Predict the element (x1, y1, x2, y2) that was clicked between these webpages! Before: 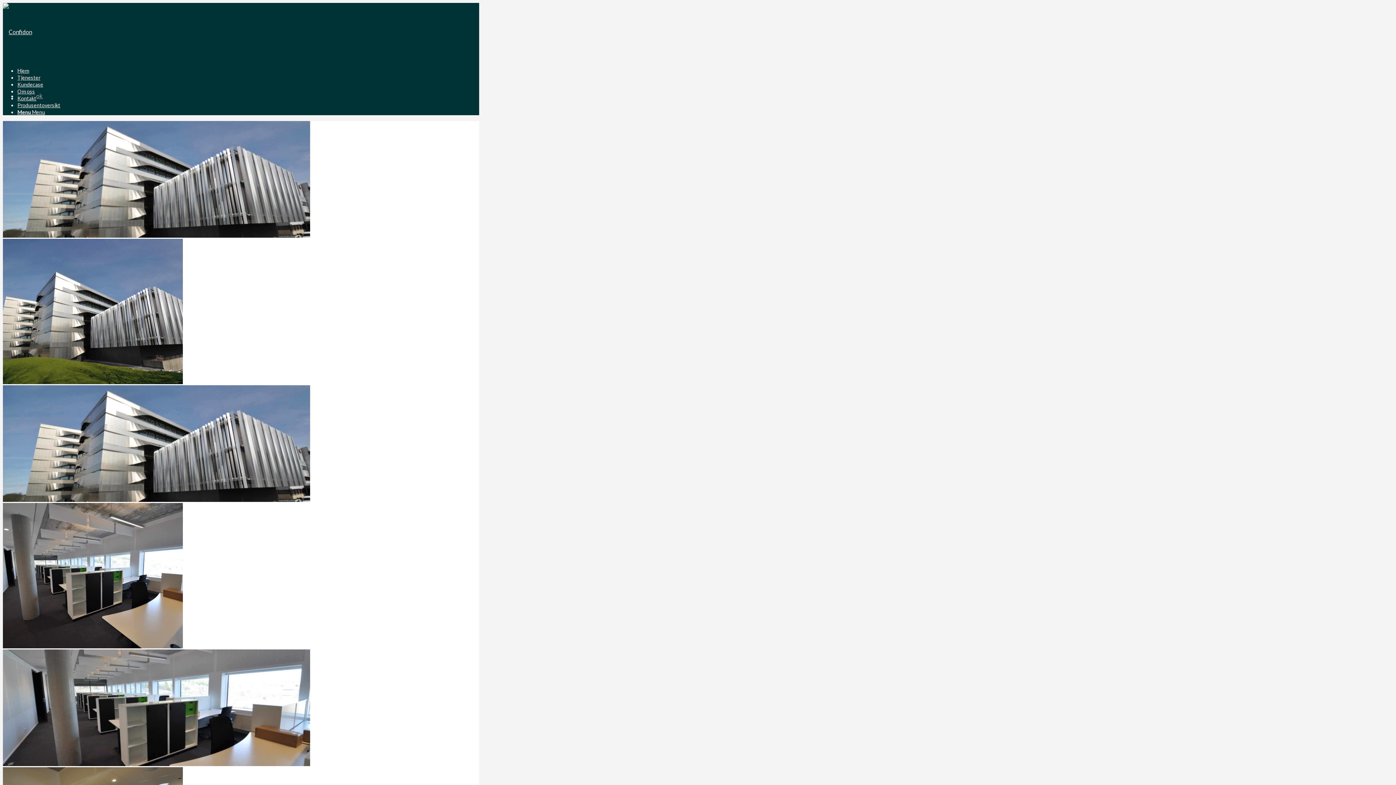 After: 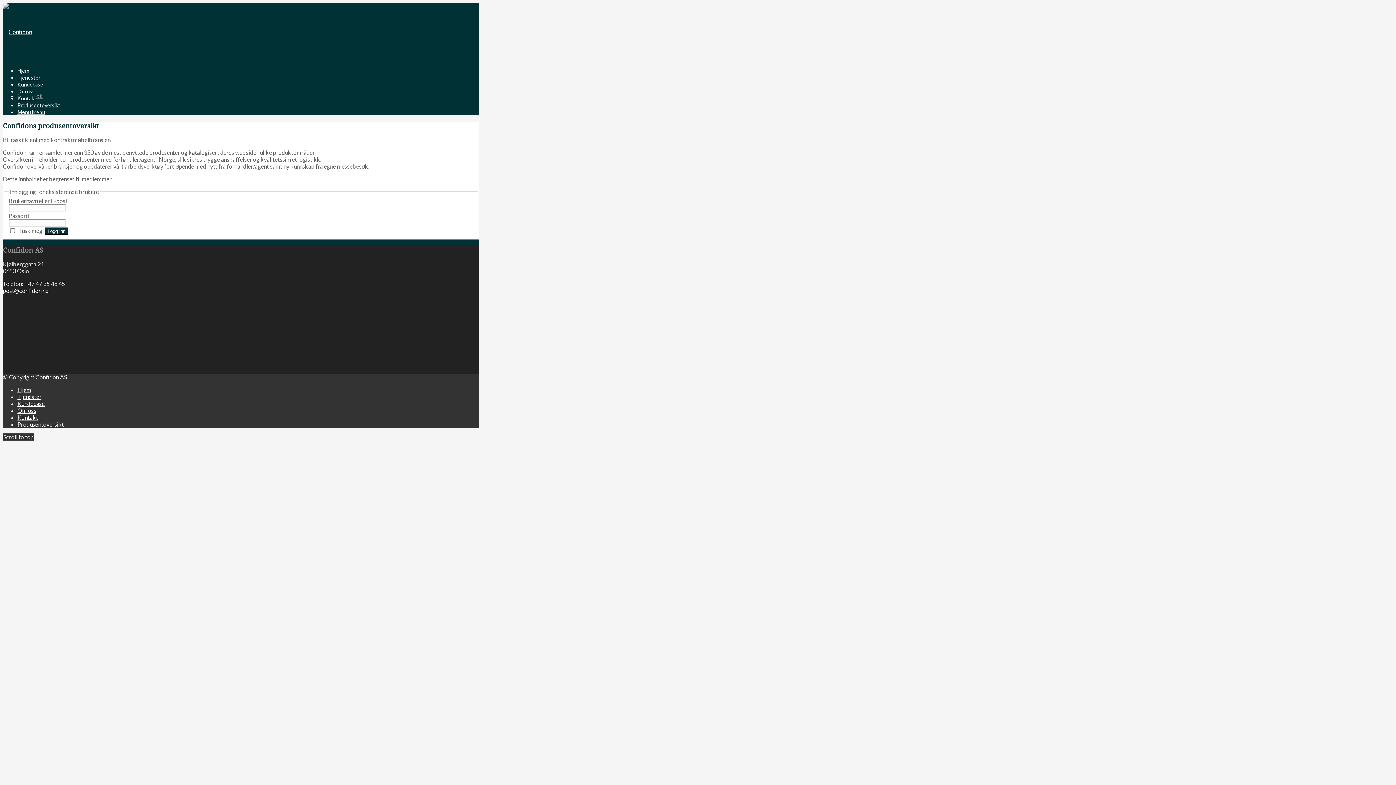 Action: label: Produsentoversikt bbox: (17, 102, 60, 108)